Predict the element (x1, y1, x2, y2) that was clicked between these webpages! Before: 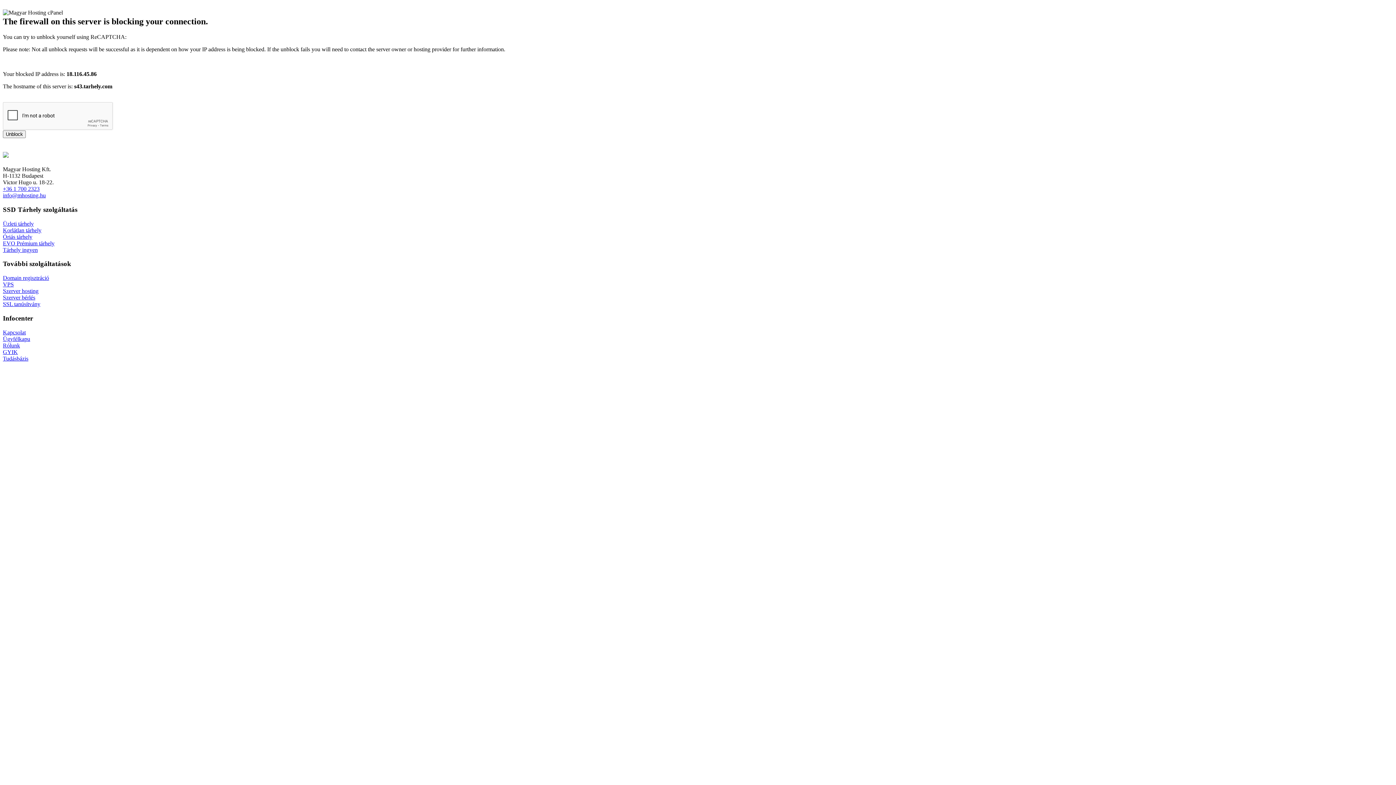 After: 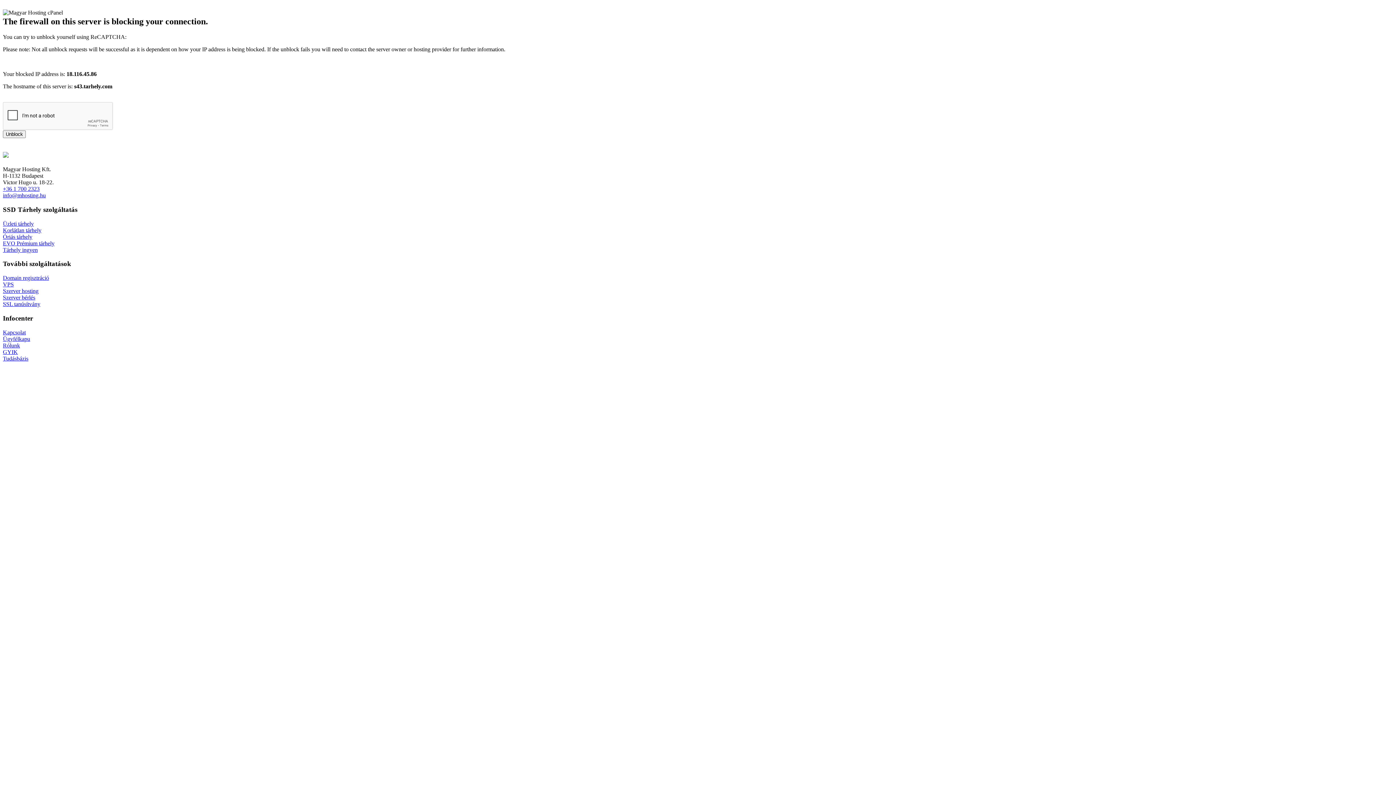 Action: label: +36 1 700 2323 bbox: (2, 185, 39, 192)